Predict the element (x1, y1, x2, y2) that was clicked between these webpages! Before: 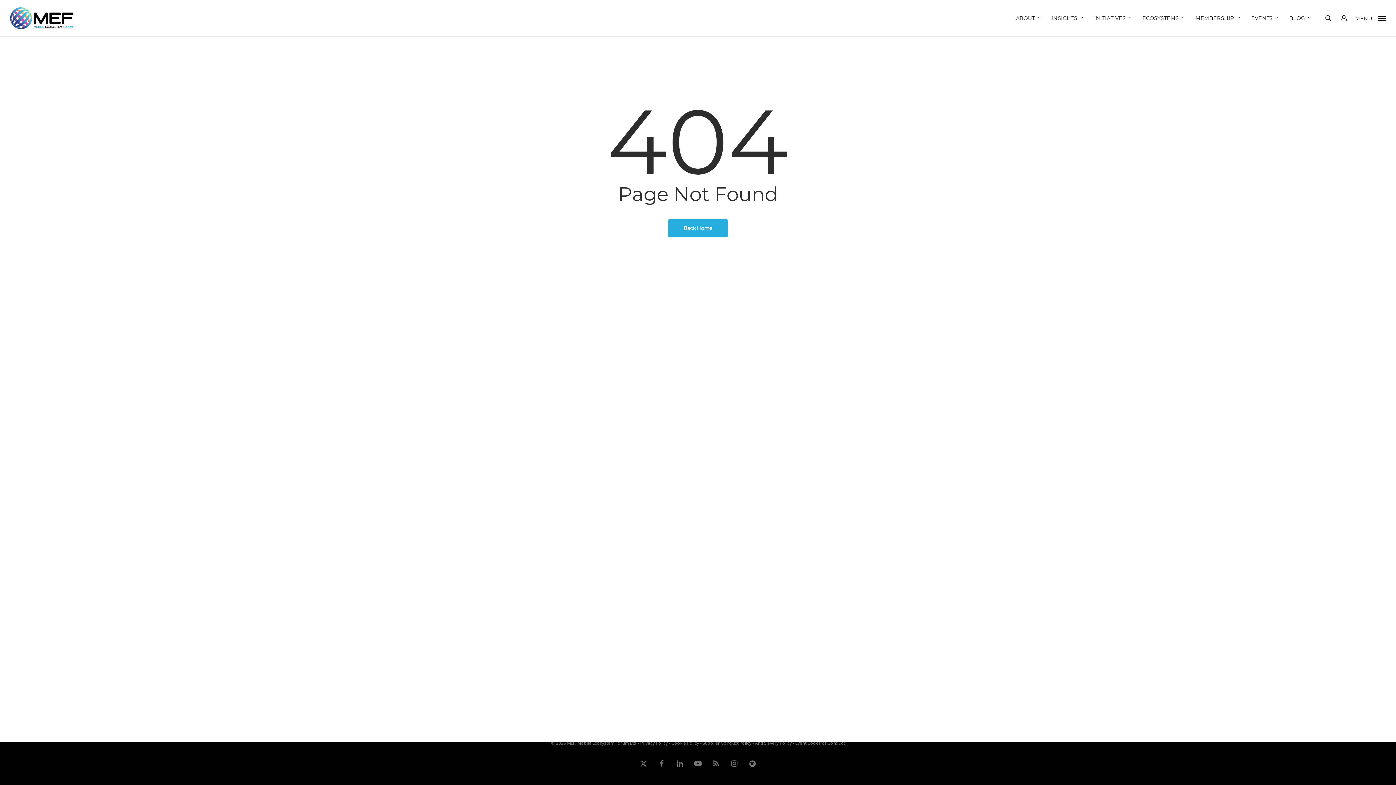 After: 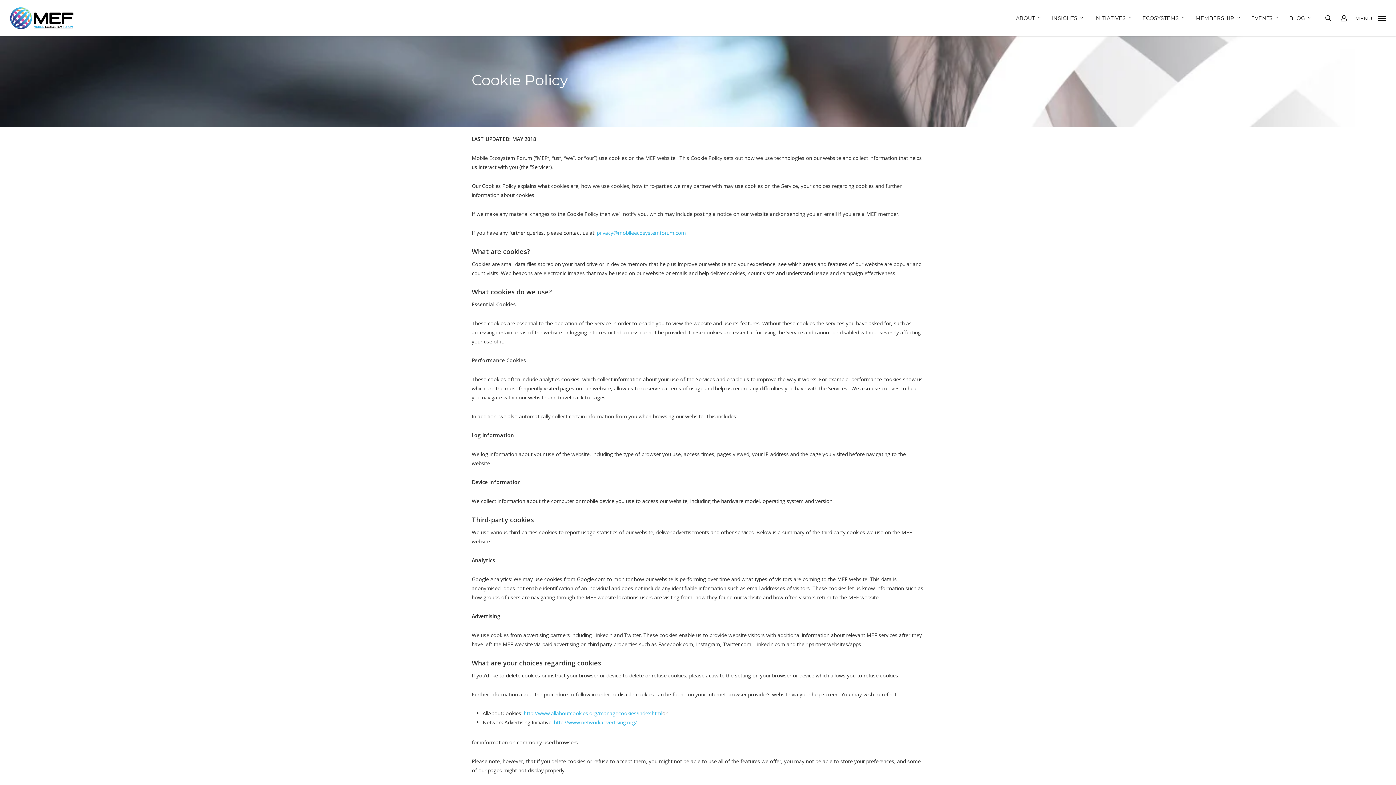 Action: bbox: (671, 740, 699, 746) label: Cookie Policy